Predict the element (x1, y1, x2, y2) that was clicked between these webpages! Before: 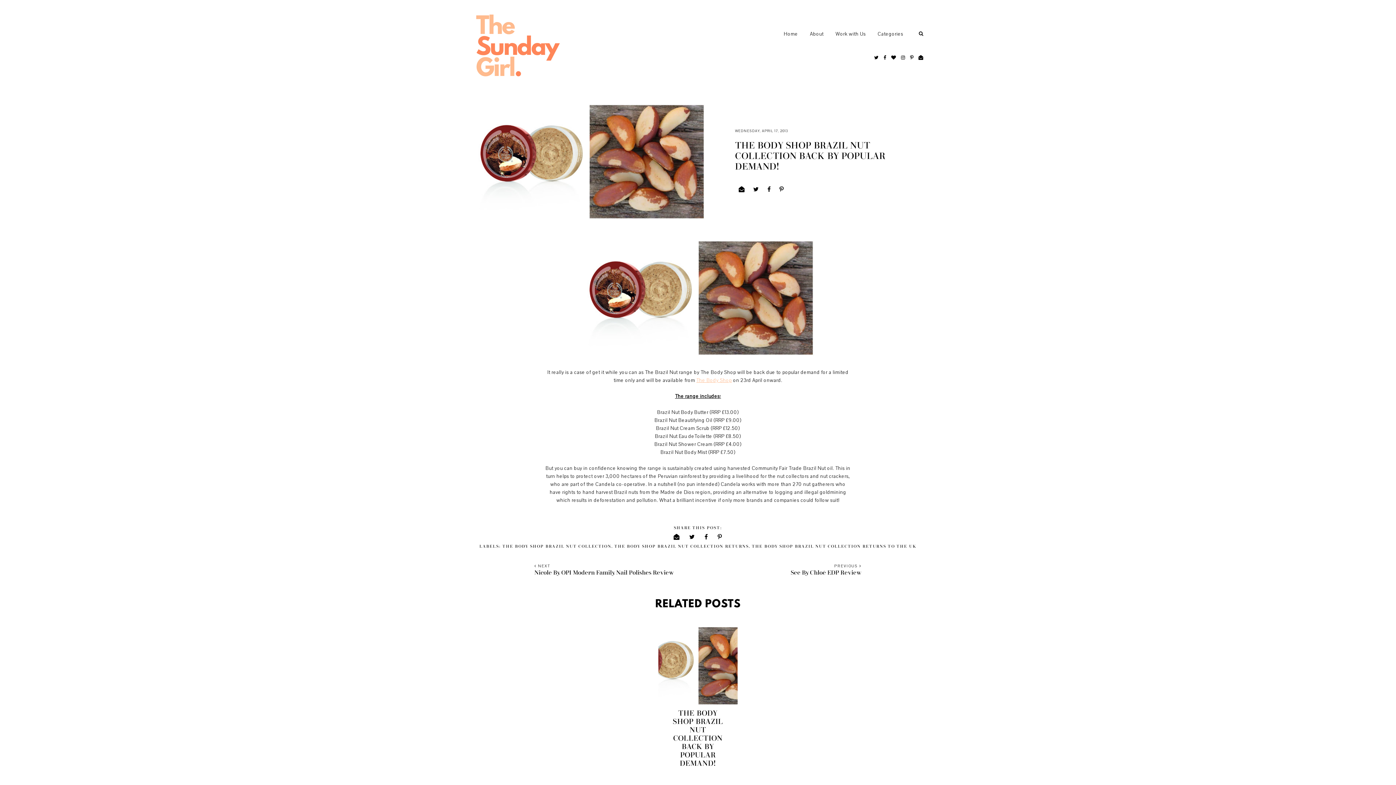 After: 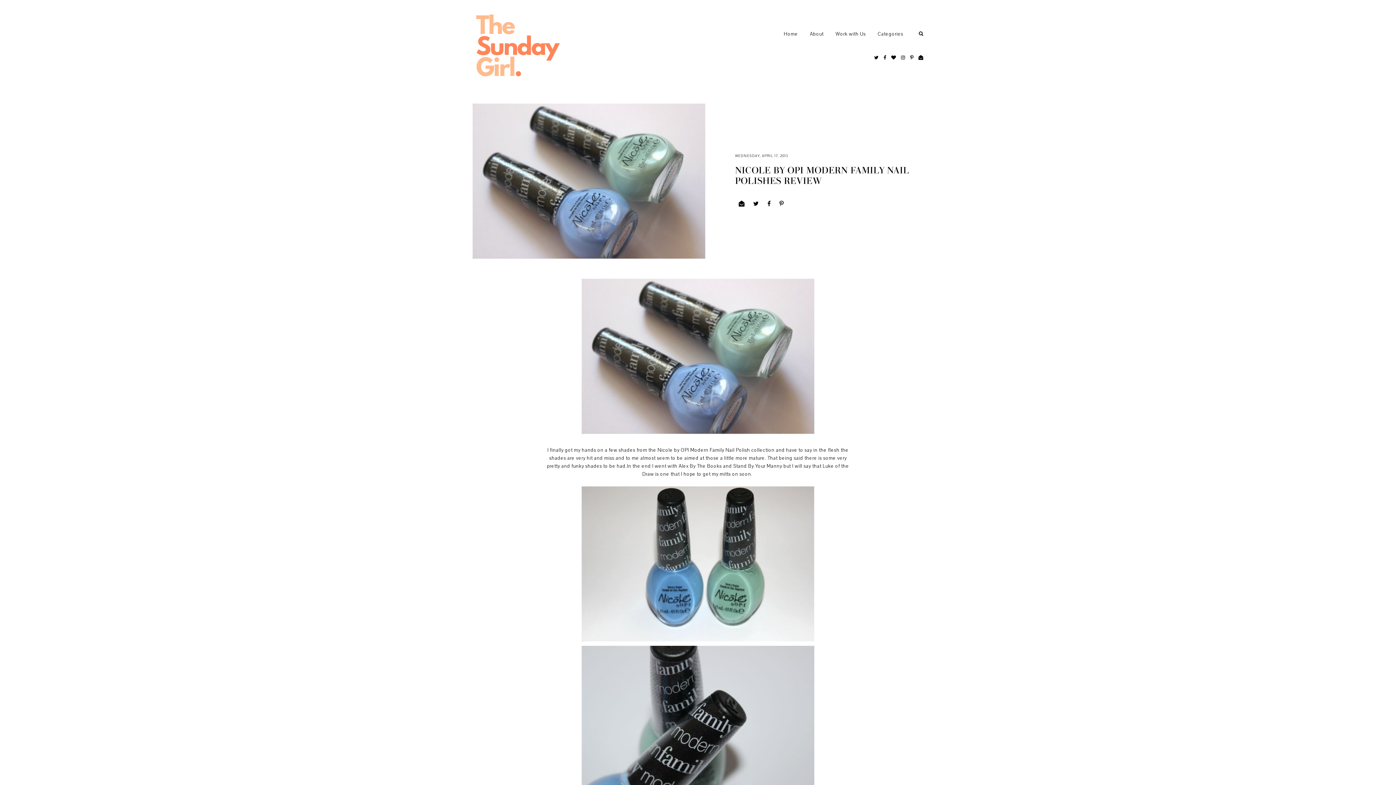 Action: label:  NEXT
Nicole By OPI Modern Family Nail Polishes Review bbox: (534, 560, 698, 580)